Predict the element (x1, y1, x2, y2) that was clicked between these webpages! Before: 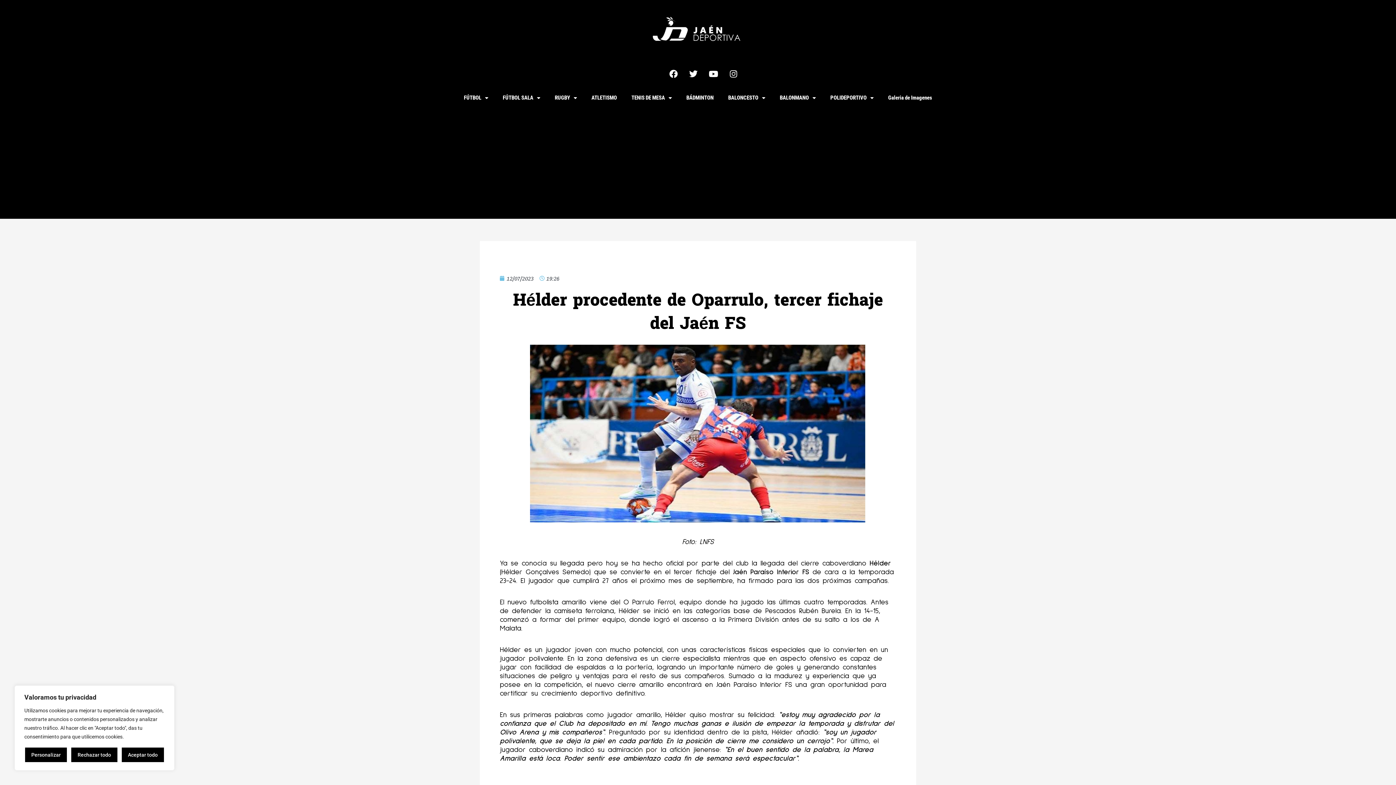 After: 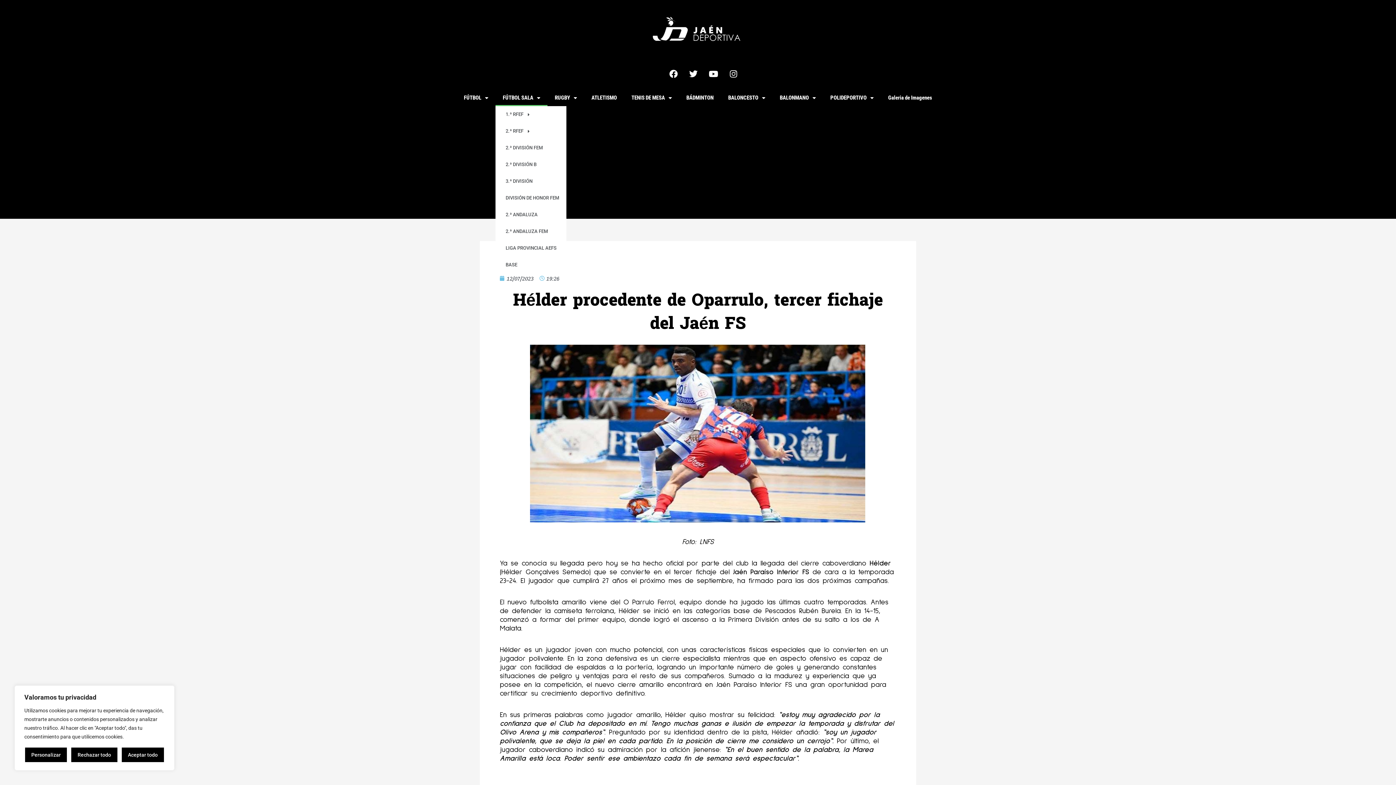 Action: label: FÚTBOL SALA bbox: (495, 89, 547, 106)